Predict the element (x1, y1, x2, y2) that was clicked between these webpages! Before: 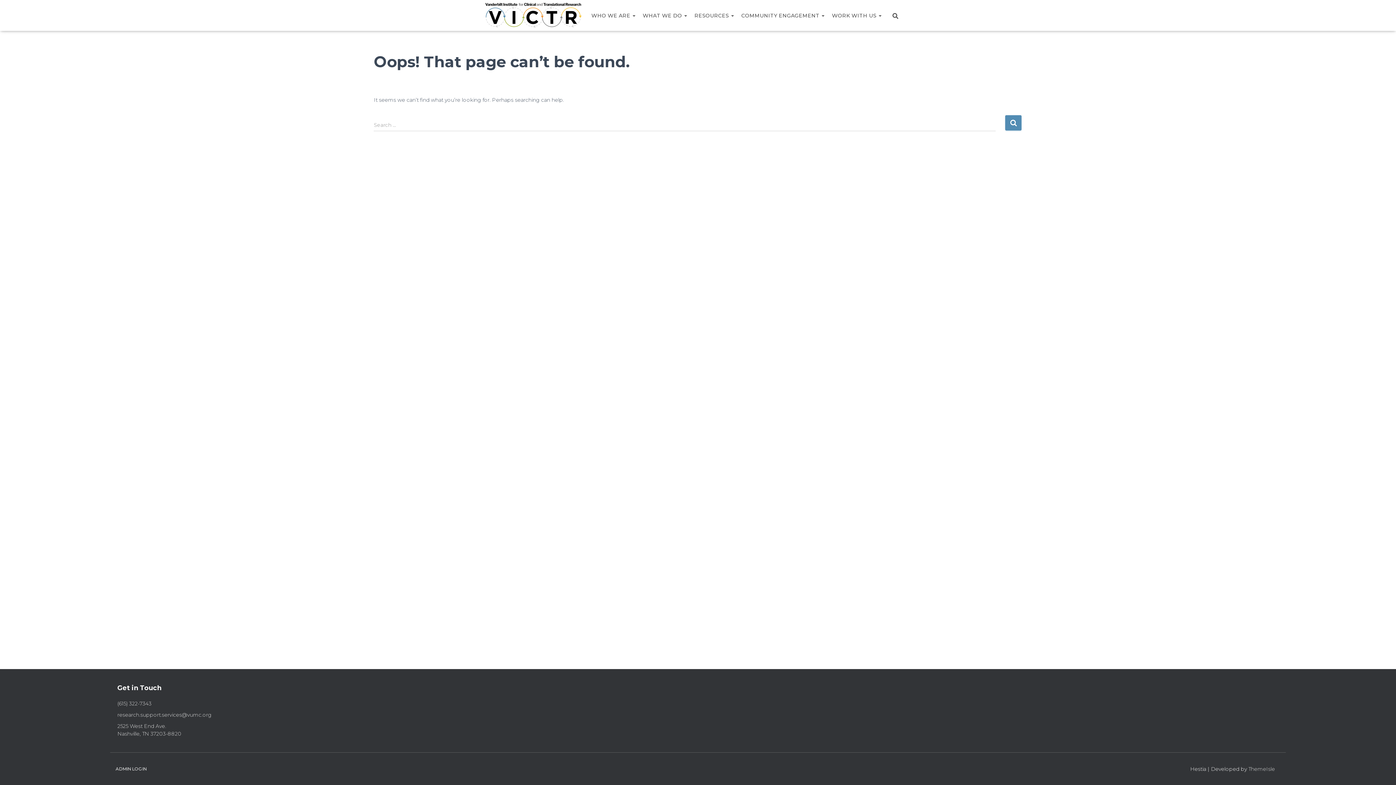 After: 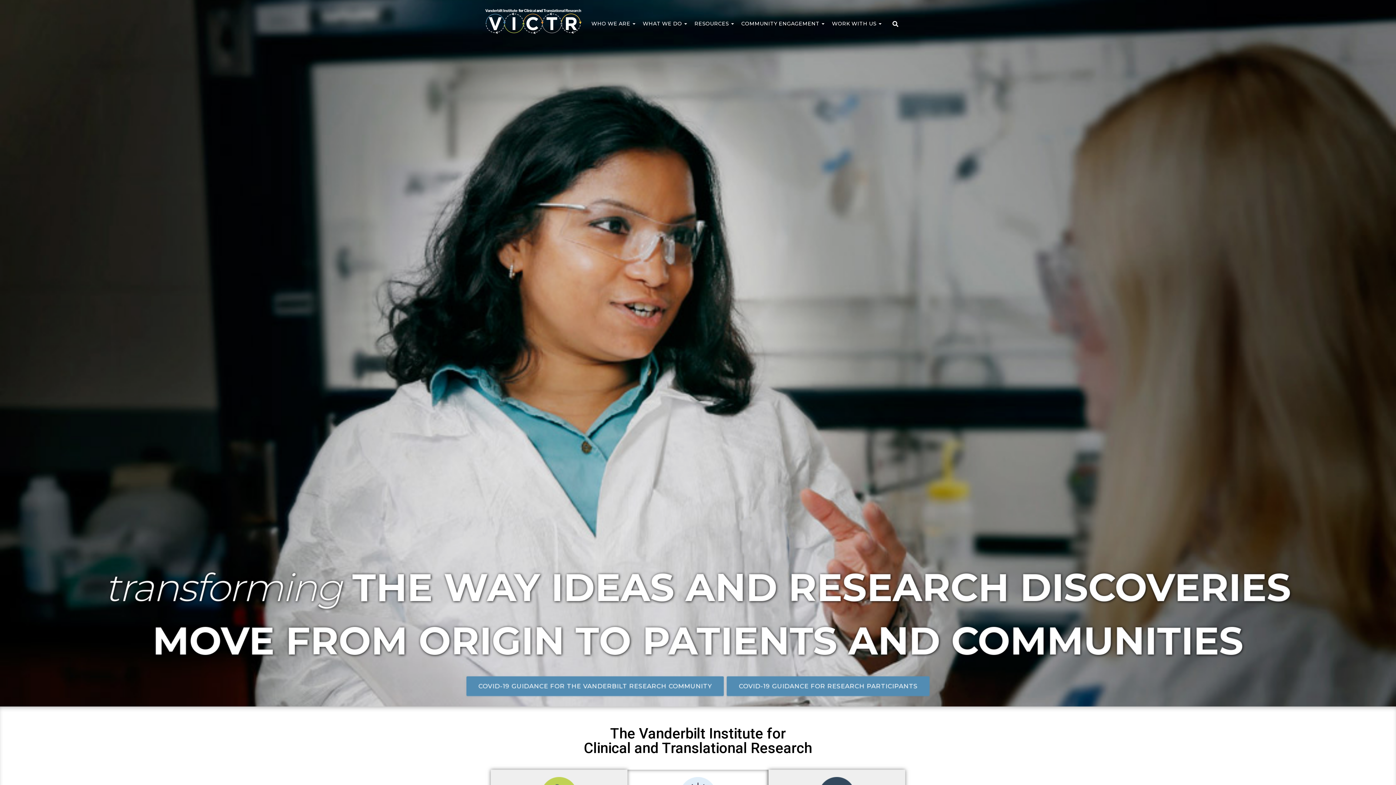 Action: bbox: (485, 1, 581, 29)